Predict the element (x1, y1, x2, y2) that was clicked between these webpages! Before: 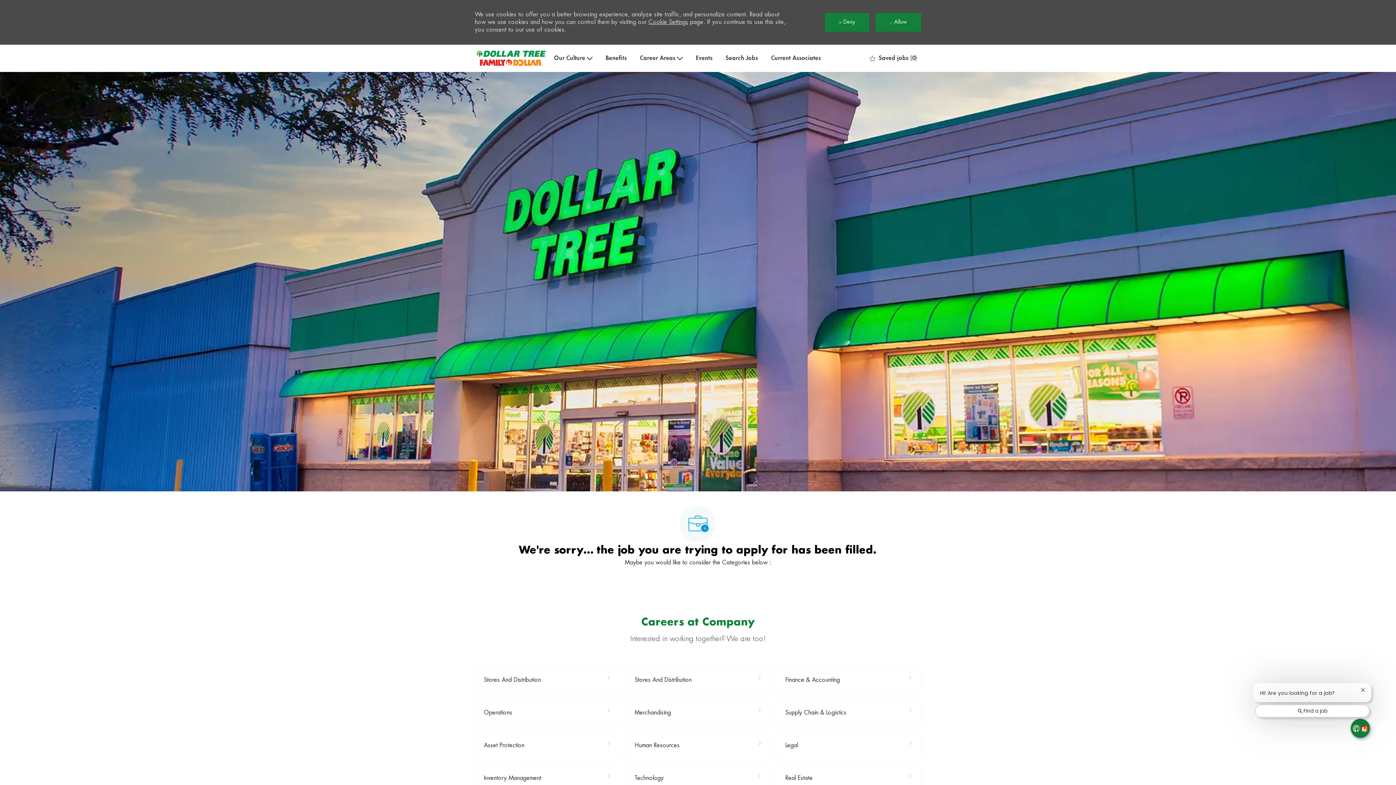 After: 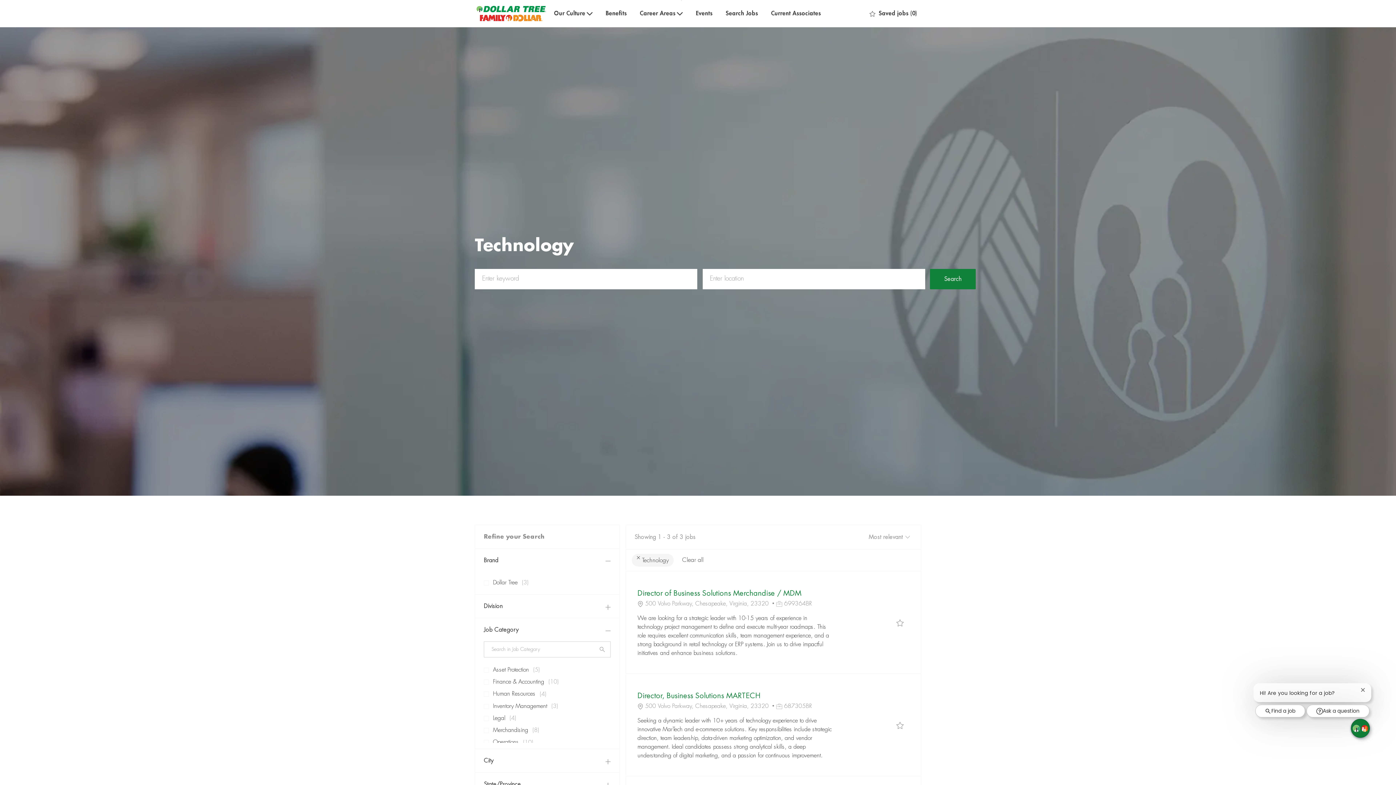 Action: bbox: (625, 765, 770, 791) label: Technology 3 Jobs